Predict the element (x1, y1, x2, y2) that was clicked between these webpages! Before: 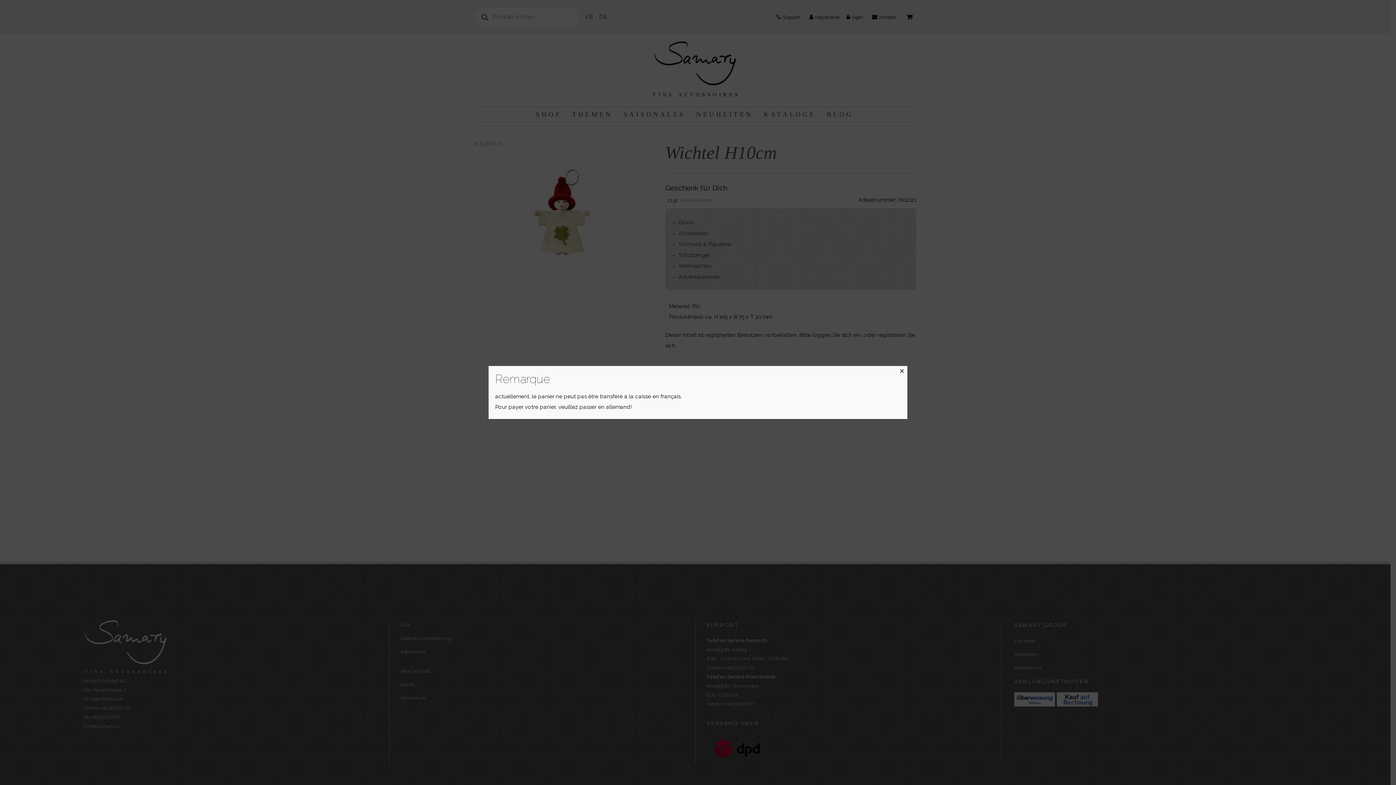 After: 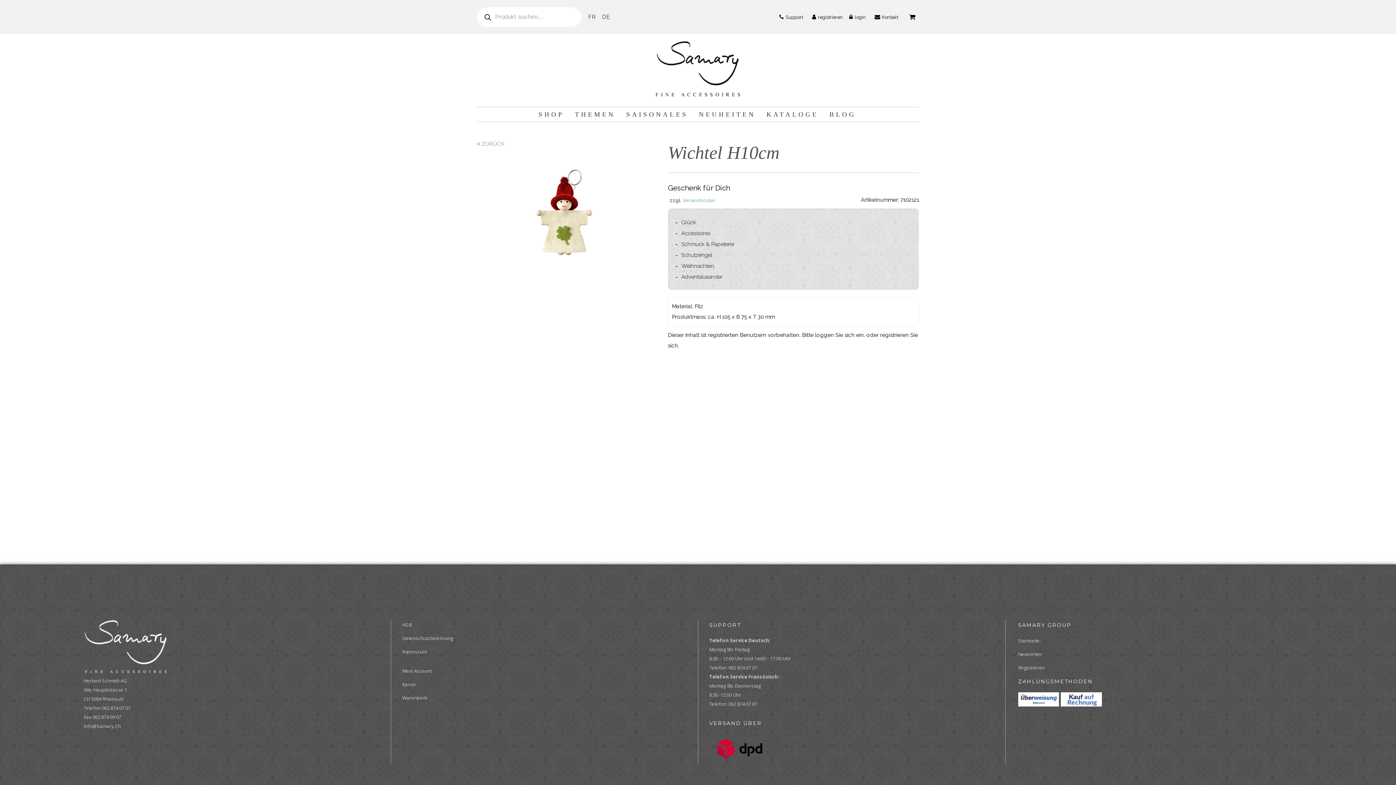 Action: bbox: (896, 366, 907, 377) label: Close